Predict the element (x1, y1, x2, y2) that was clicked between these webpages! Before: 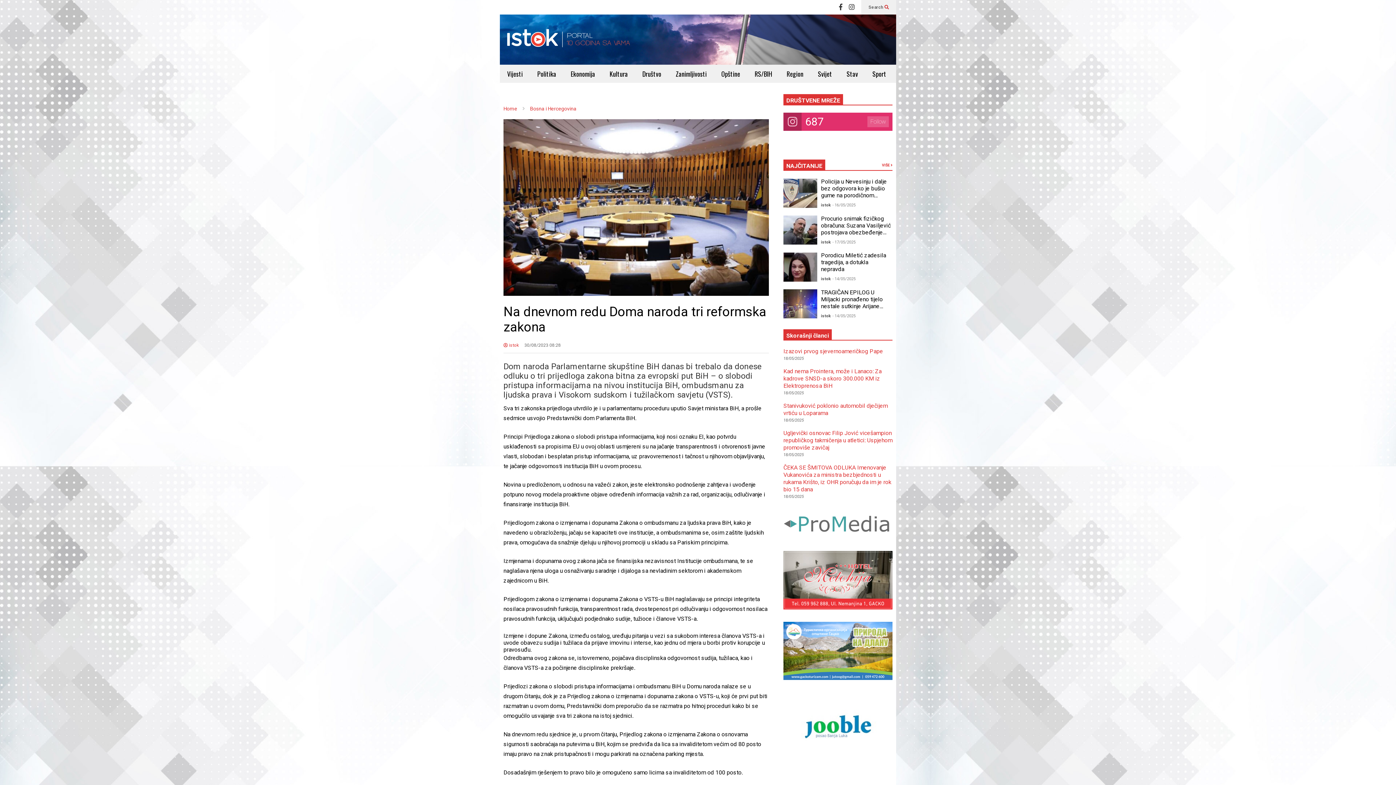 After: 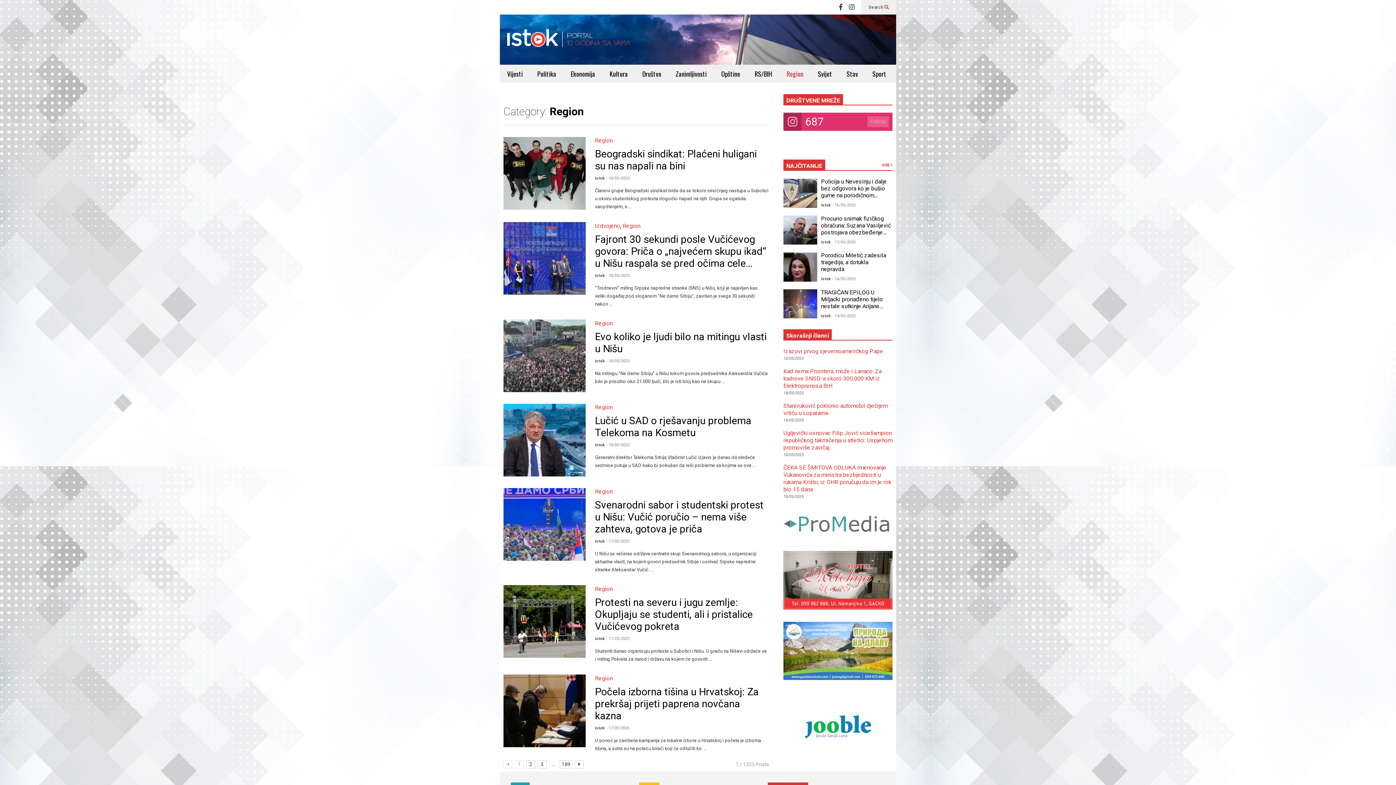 Action: label: Region bbox: (779, 64, 810, 82)